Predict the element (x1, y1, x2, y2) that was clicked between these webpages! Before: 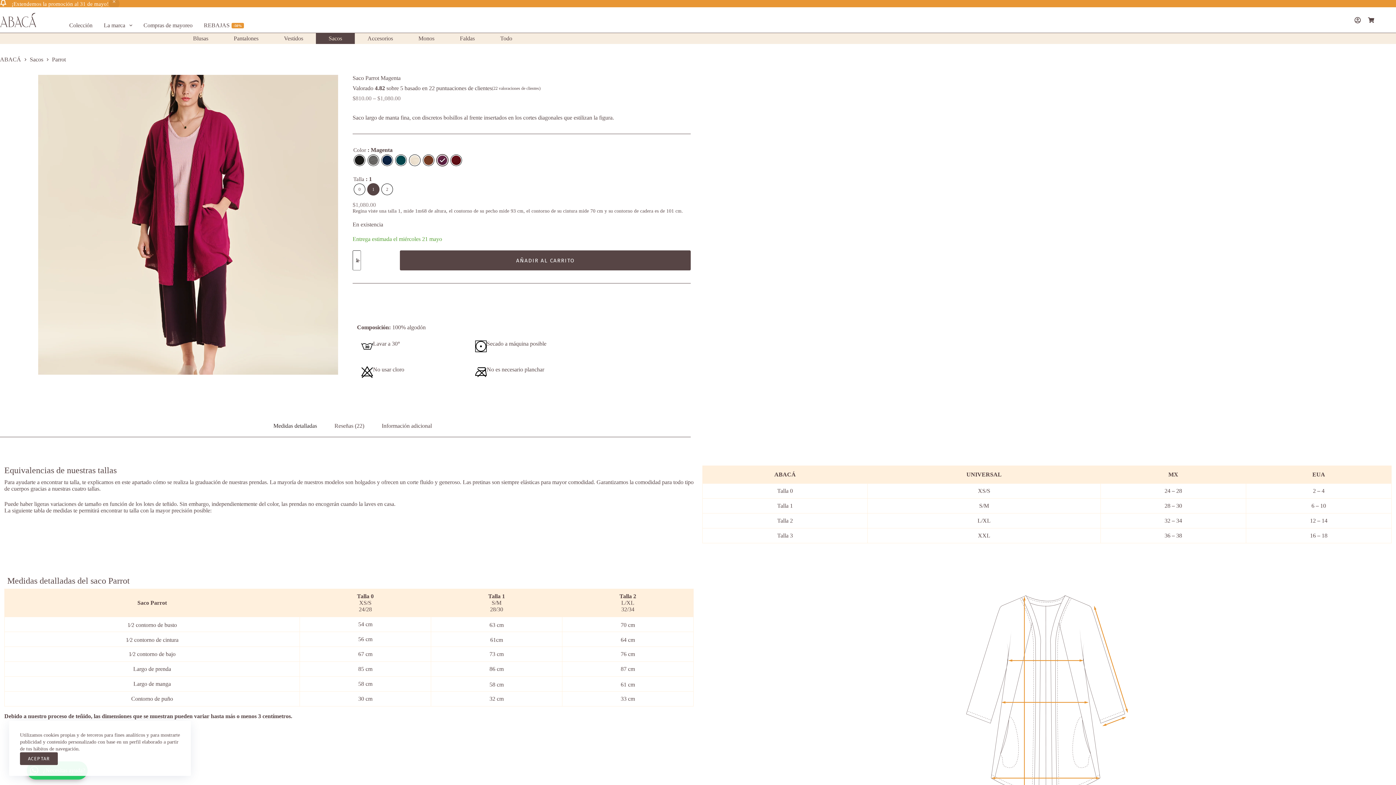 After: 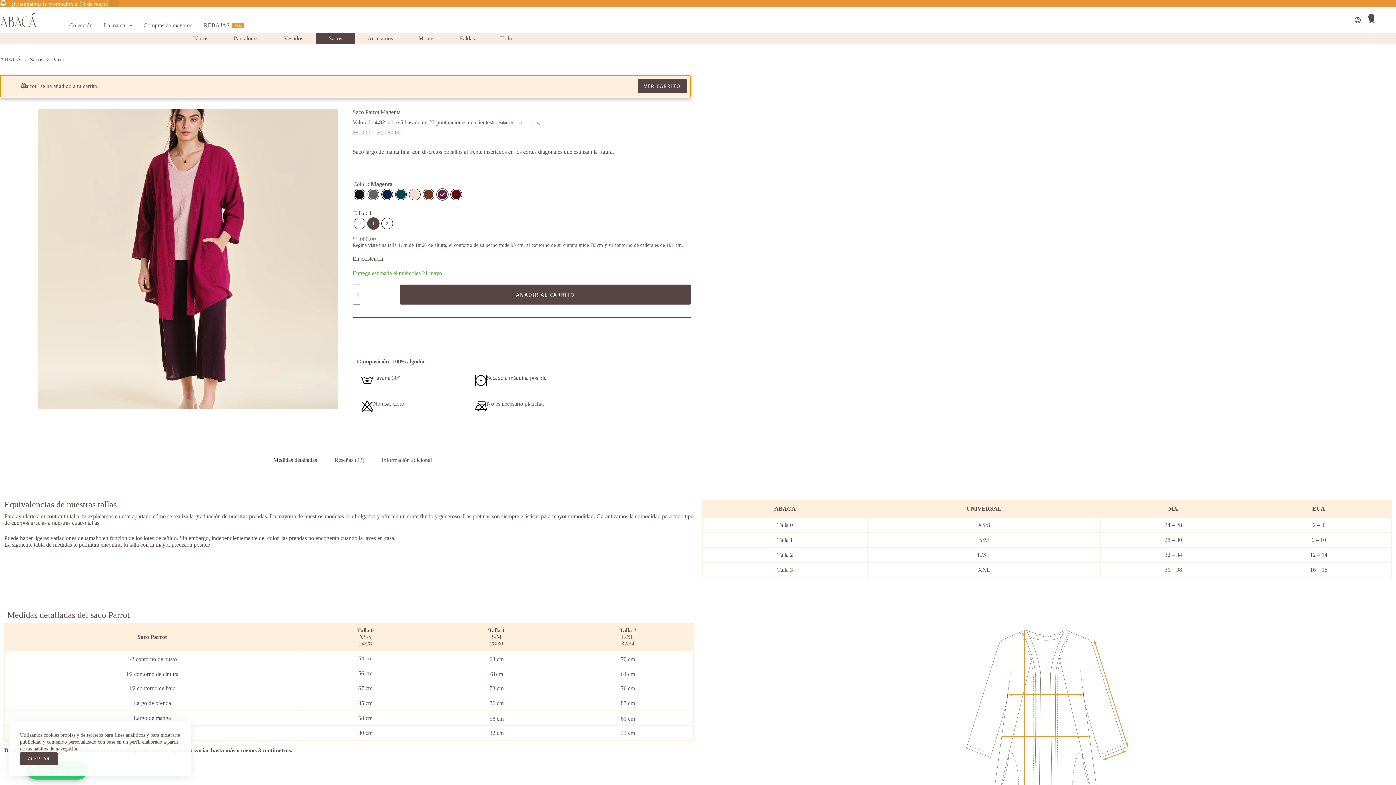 Action: bbox: (400, 250, 690, 270) label: AÑADIR AL CARRITO